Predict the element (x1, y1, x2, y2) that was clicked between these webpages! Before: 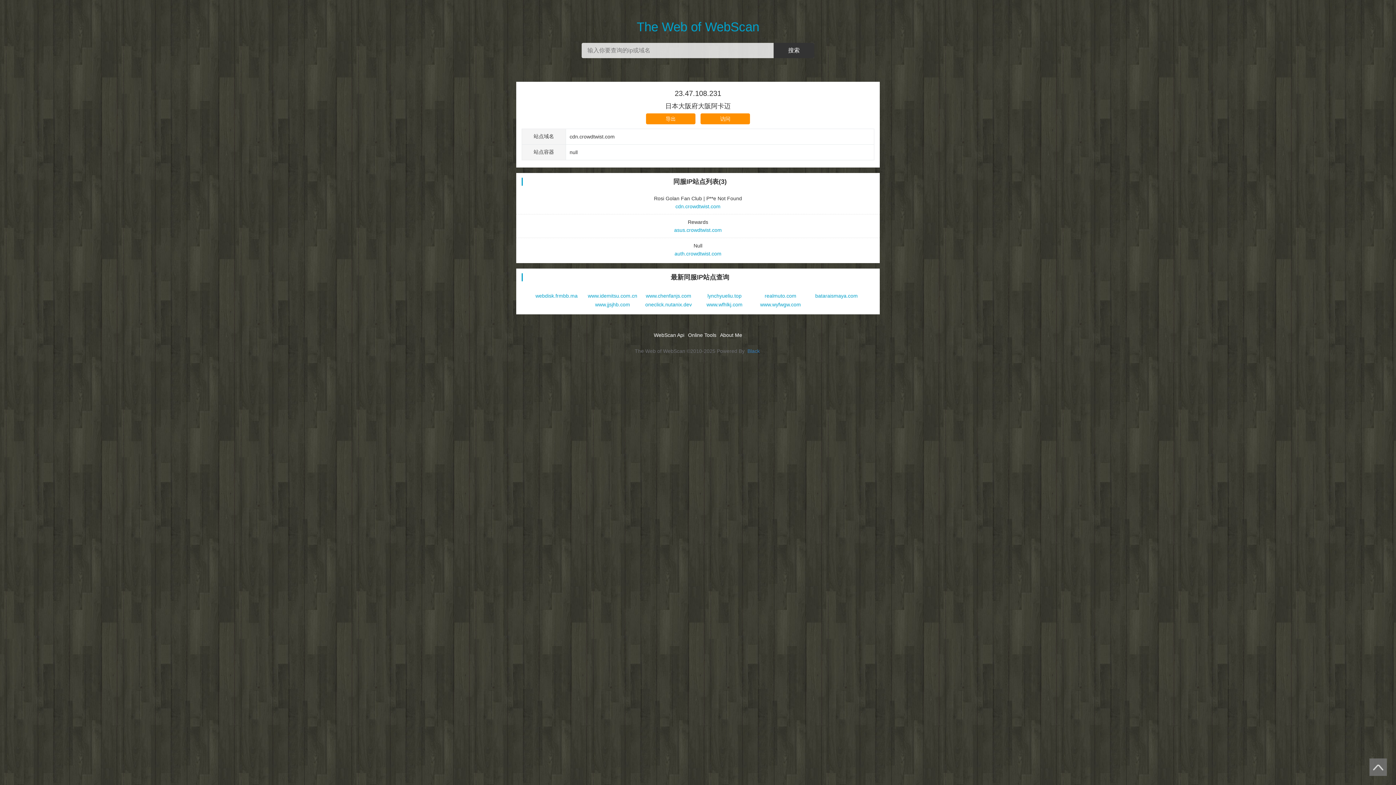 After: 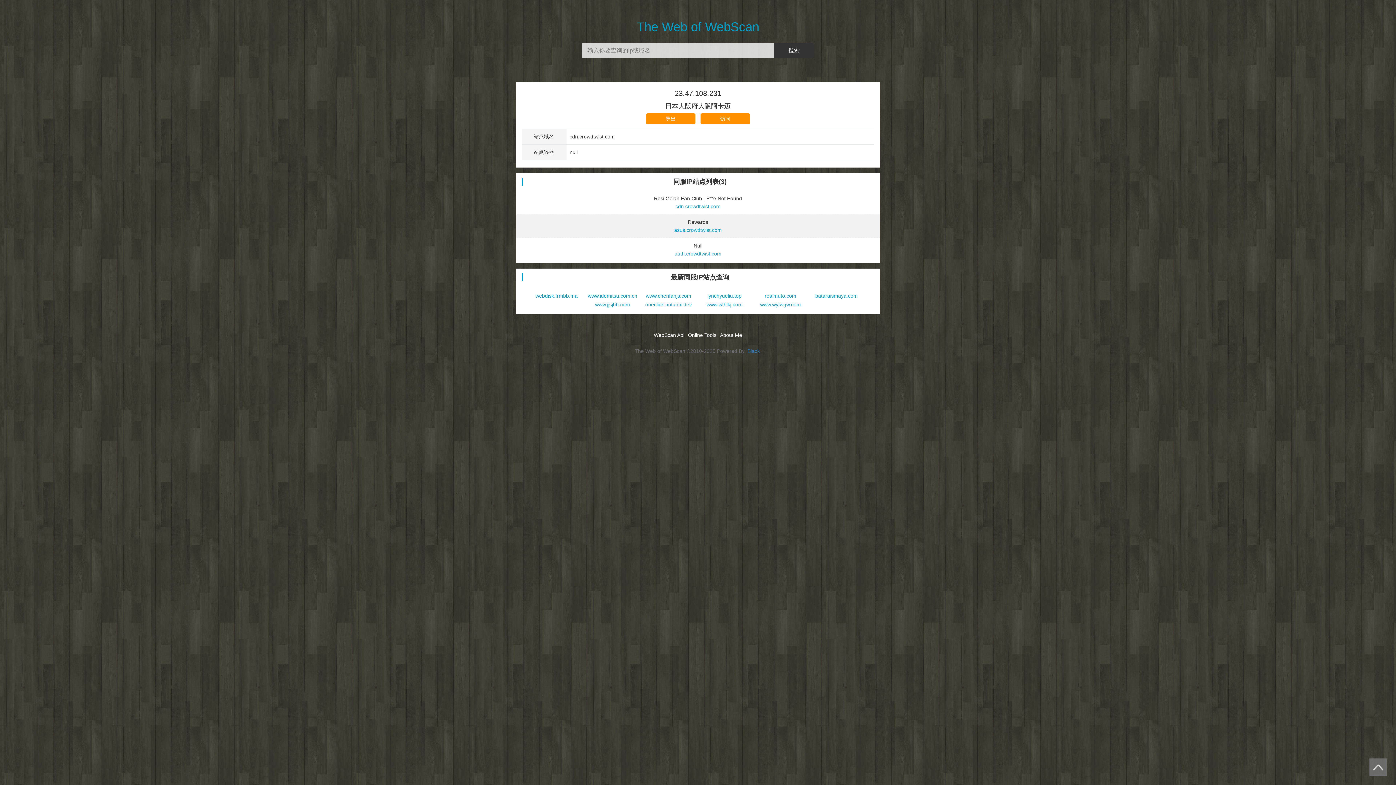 Action: label: asus.crowdtwist.com bbox: (521, 226, 874, 234)